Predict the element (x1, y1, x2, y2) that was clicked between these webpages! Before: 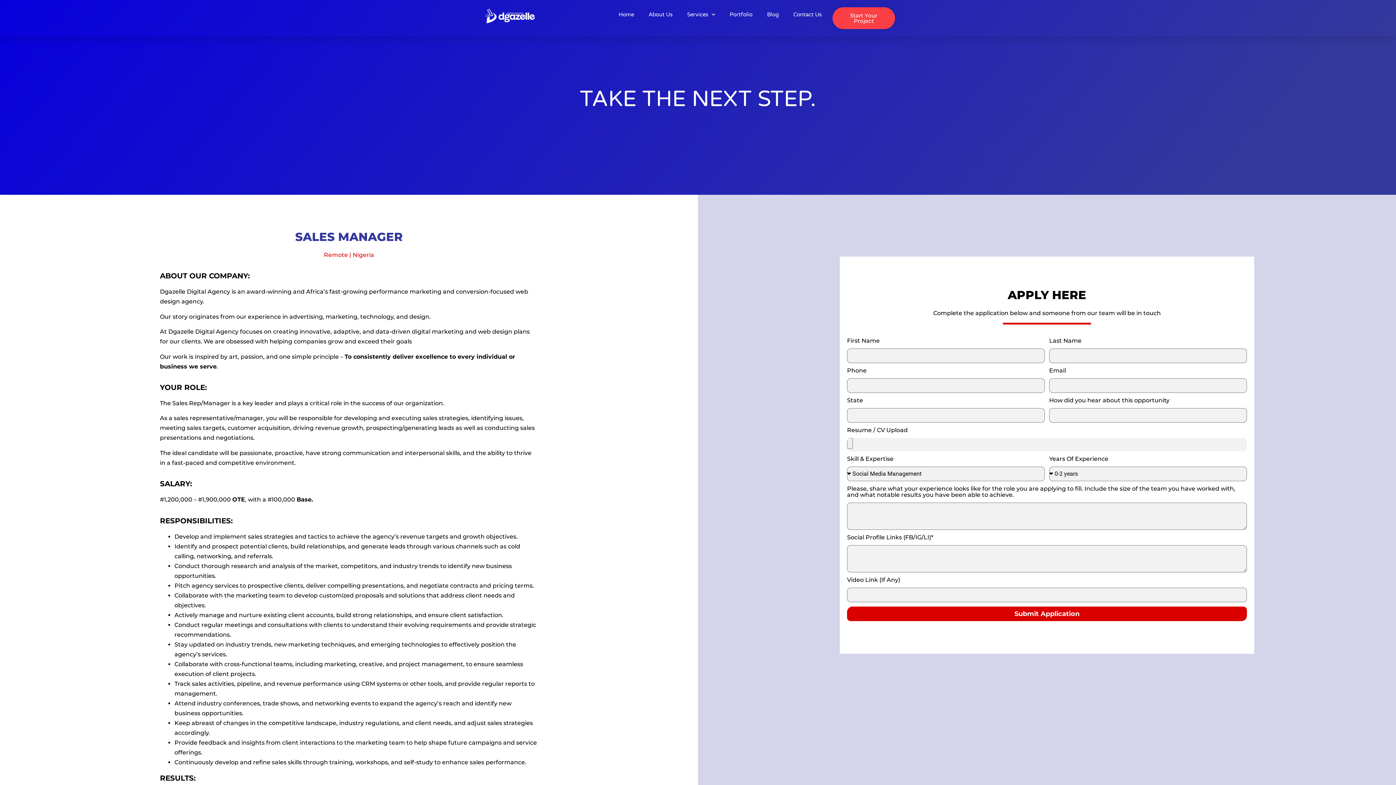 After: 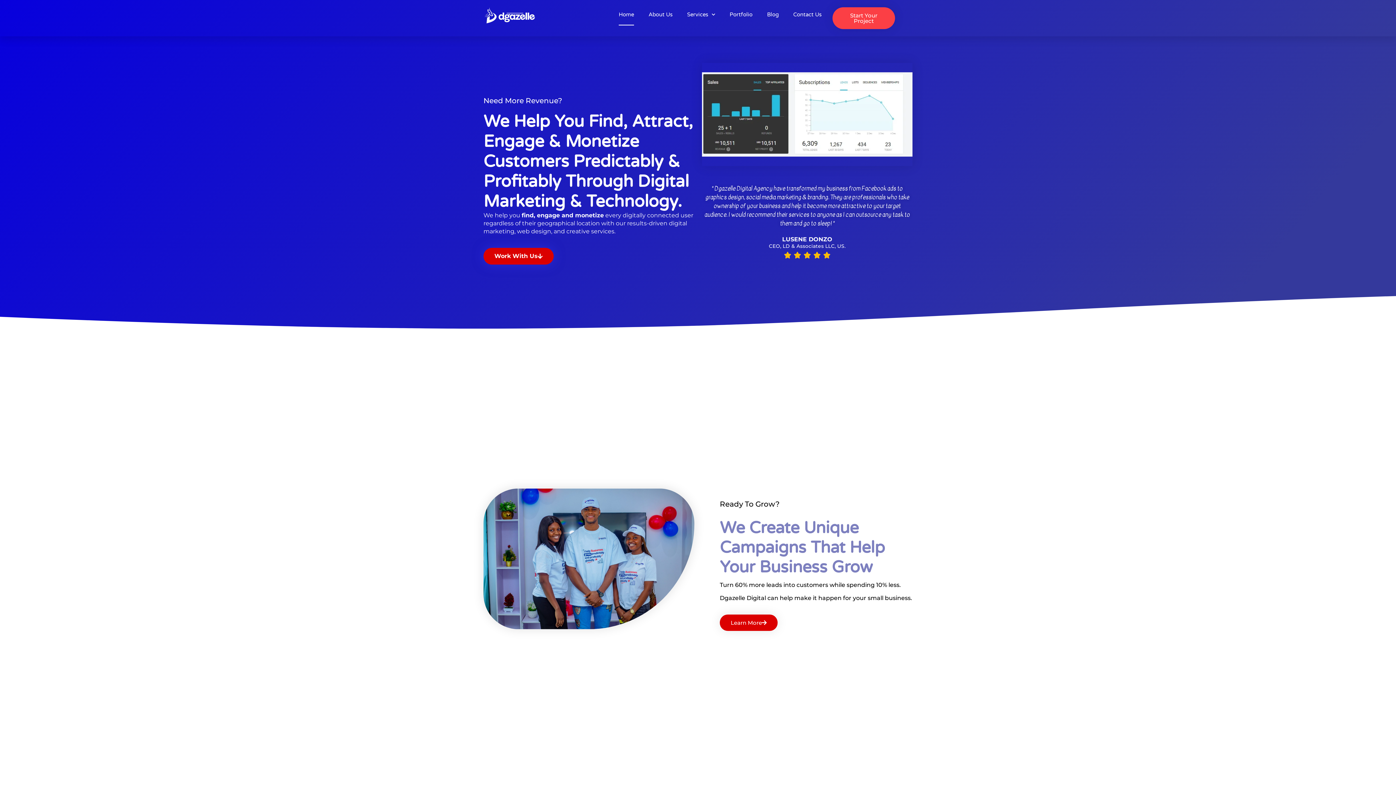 Action: bbox: (483, 7, 538, 24)